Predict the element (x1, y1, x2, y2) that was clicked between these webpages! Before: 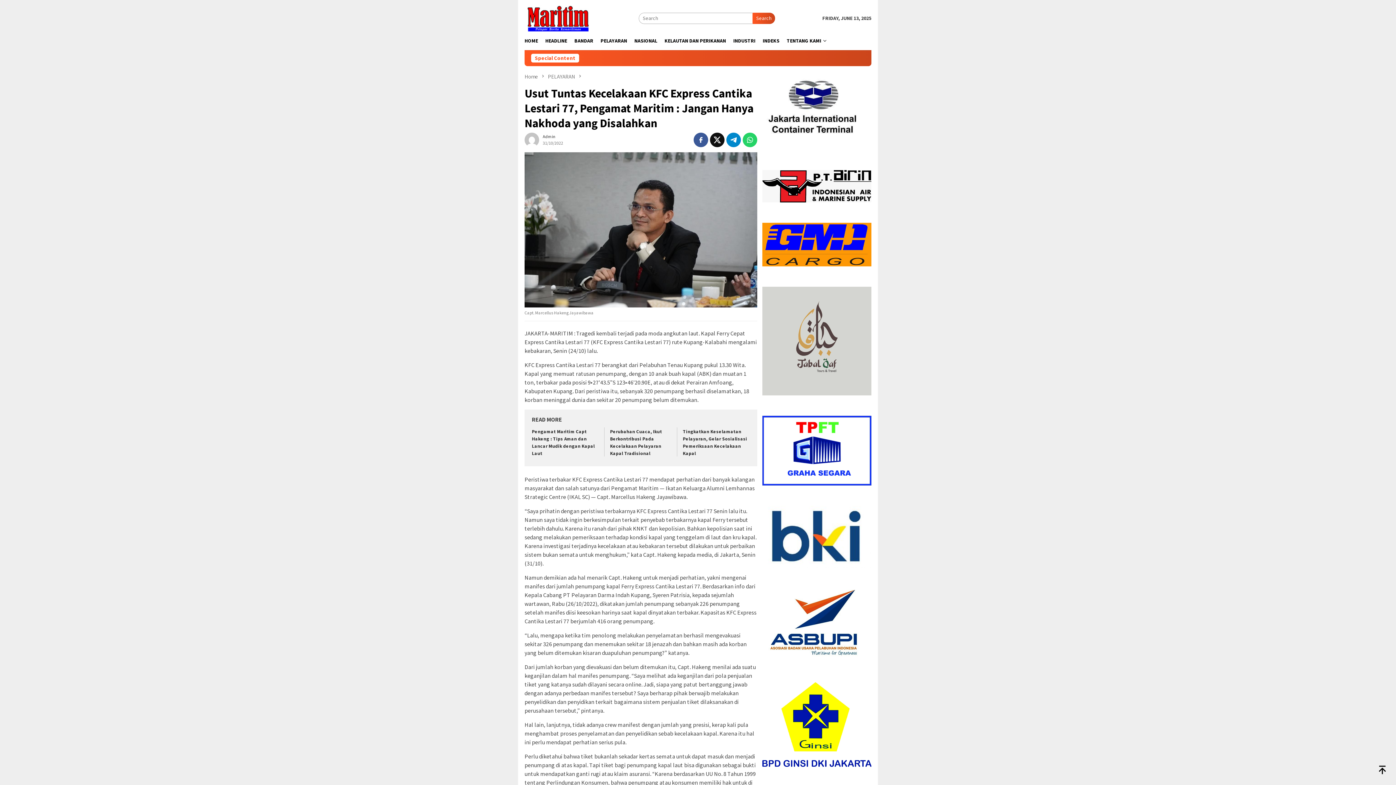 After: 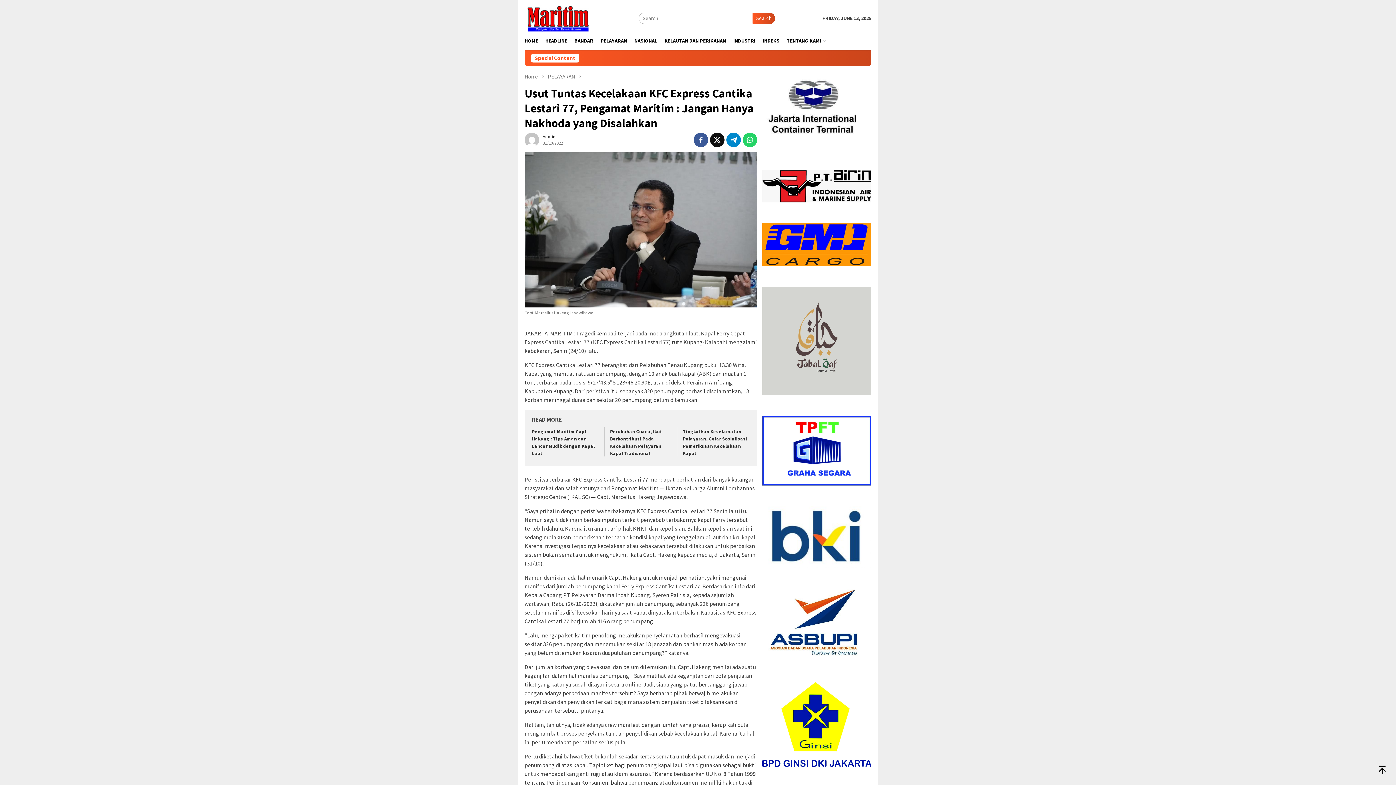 Action: bbox: (762, 111, 878, 117)